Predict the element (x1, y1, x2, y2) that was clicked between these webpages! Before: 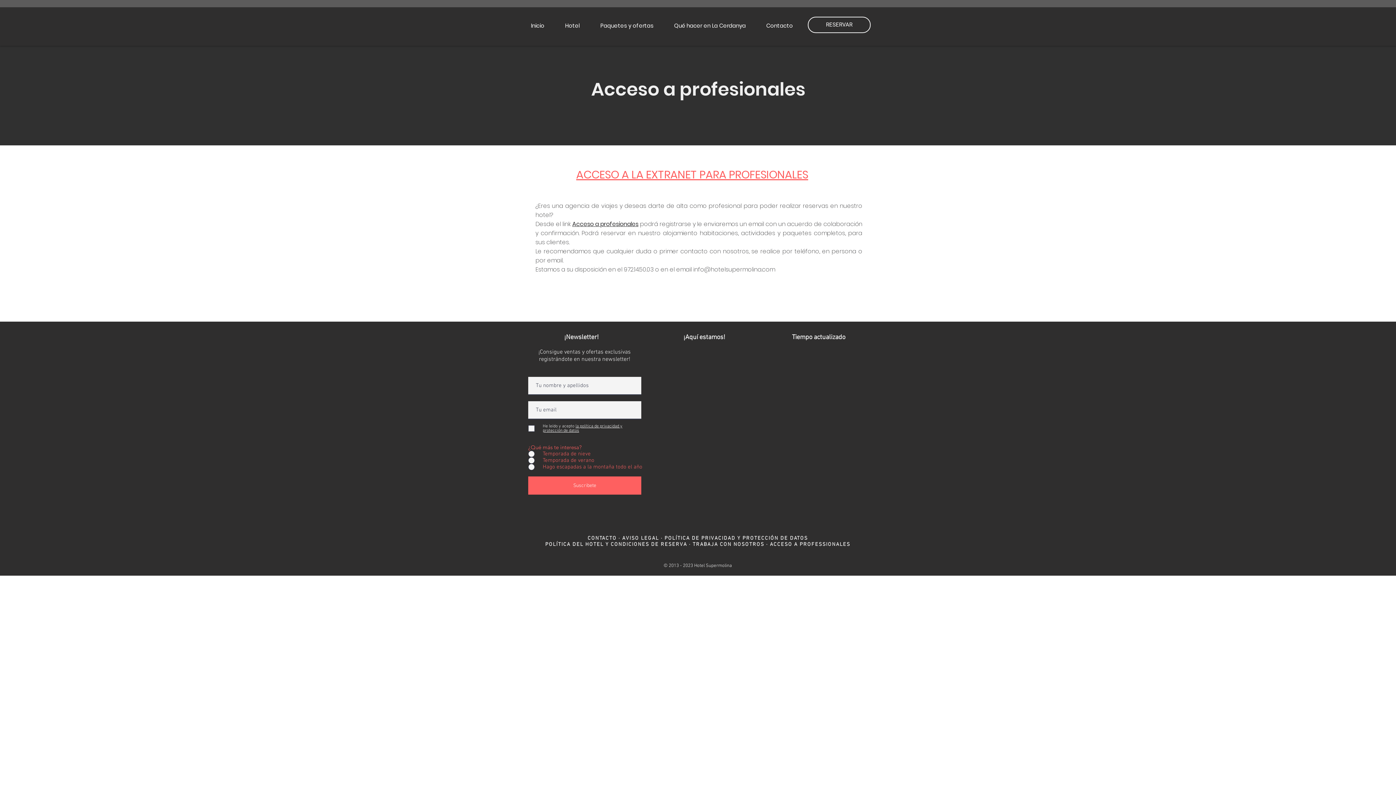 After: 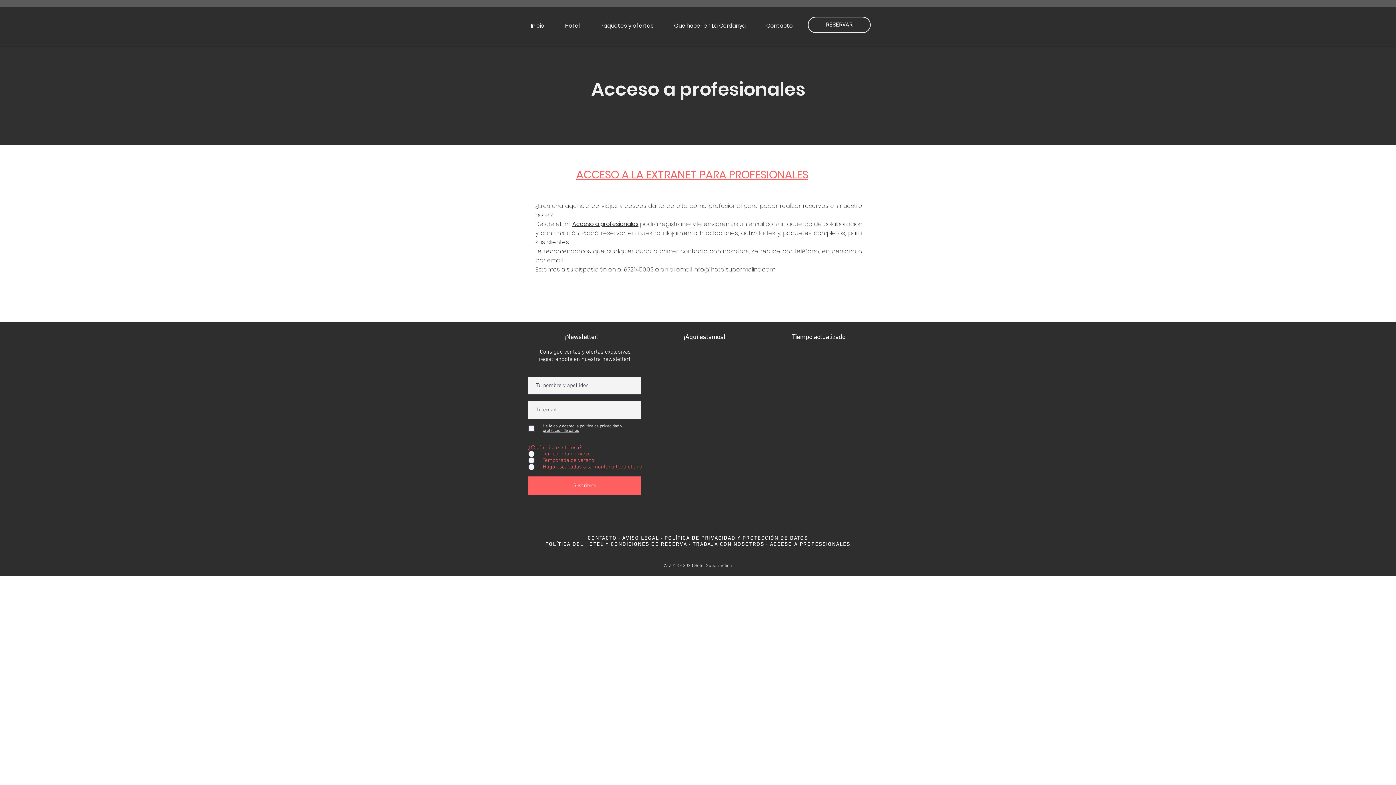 Action: label: TRABAJA CON NOSOTROS bbox: (692, 541, 764, 548)